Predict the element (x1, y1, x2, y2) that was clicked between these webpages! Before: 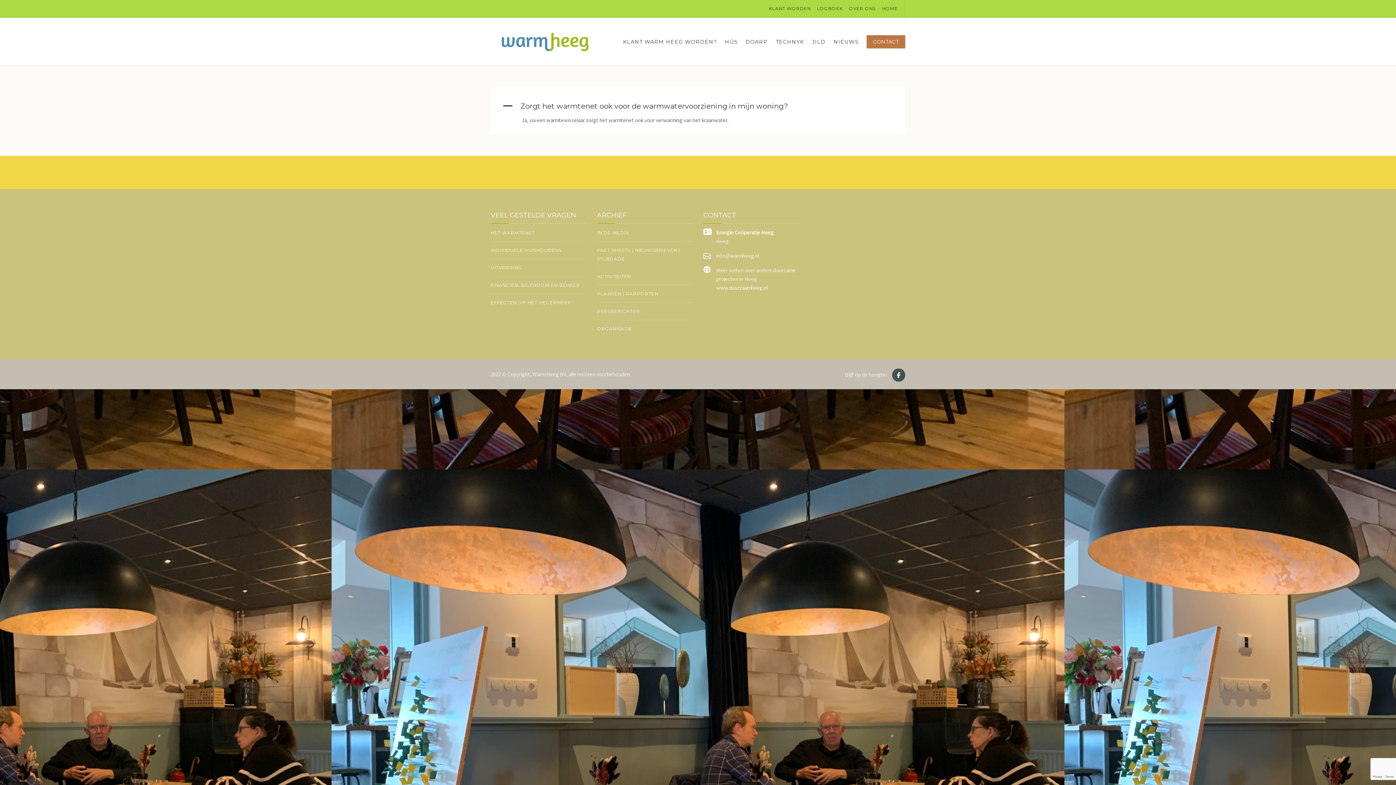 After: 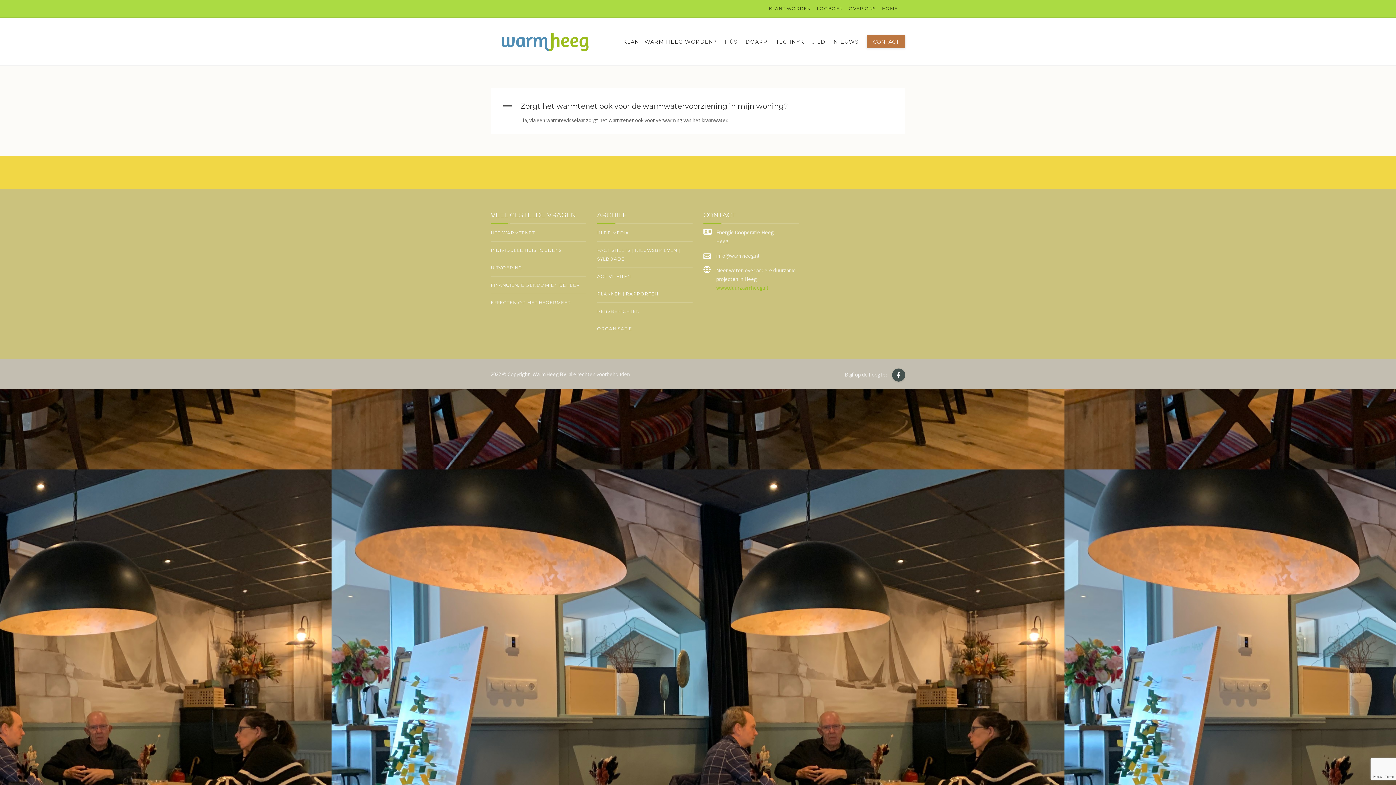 Action: bbox: (716, 284, 768, 291) label: www.duurzaamheeg.nl